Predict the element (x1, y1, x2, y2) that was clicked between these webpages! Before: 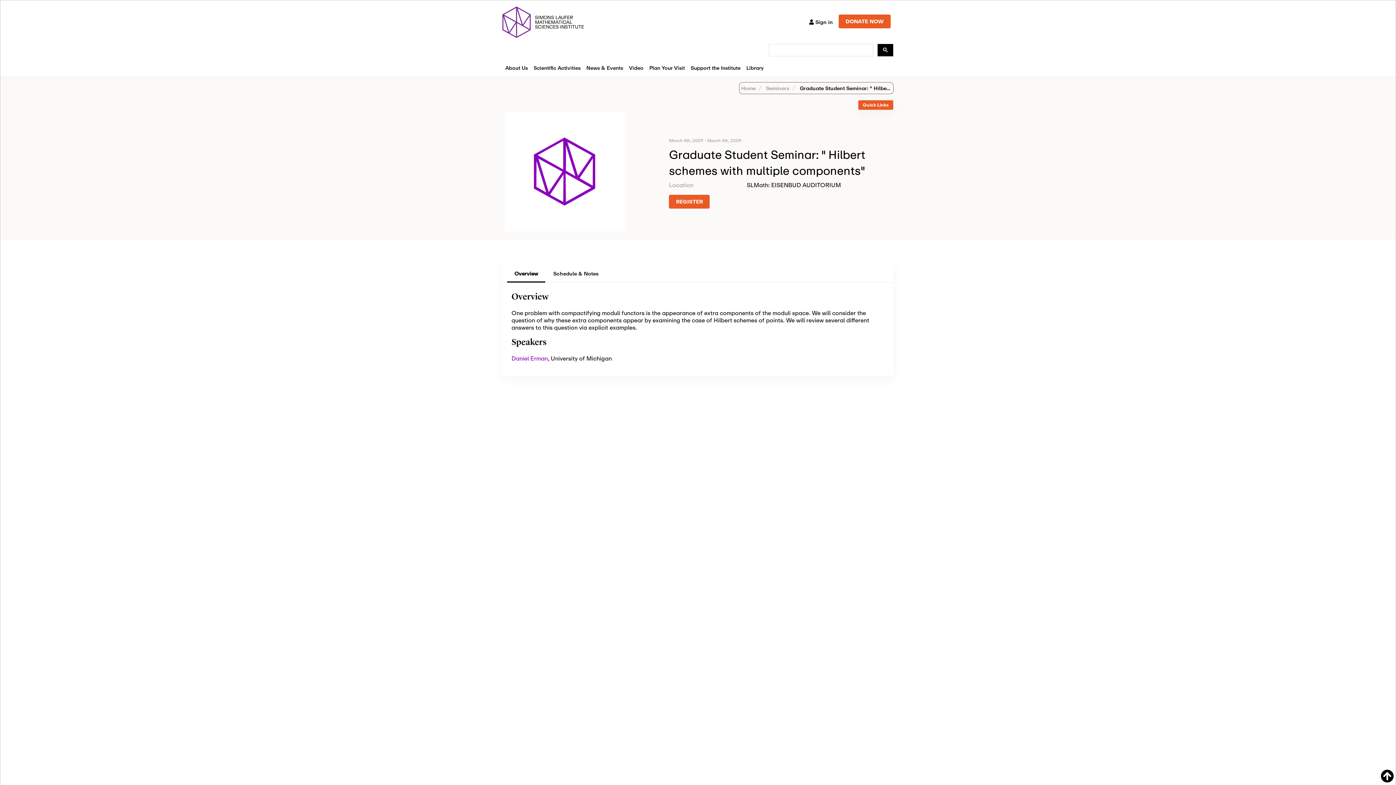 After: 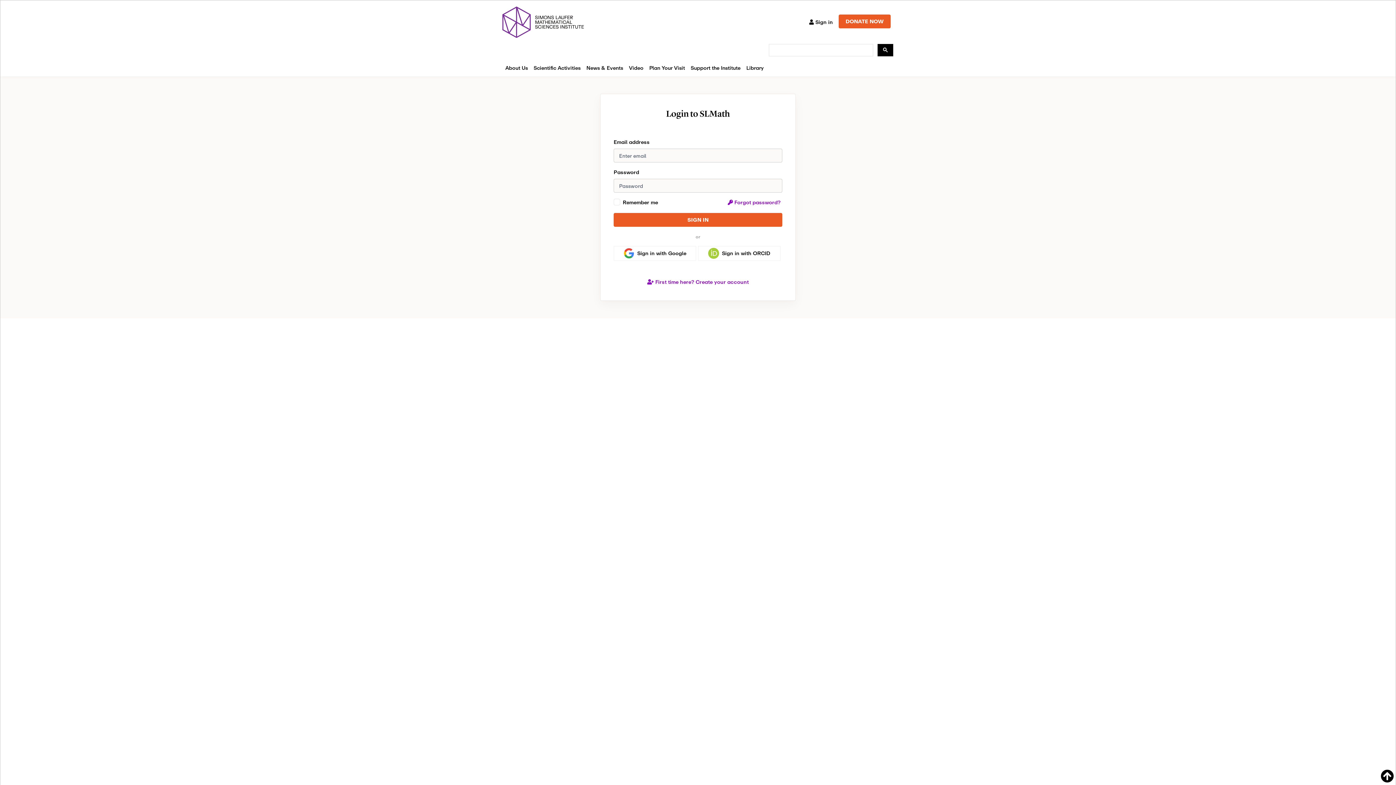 Action: bbox: (669, 200, 709, 207) label: REGISTER